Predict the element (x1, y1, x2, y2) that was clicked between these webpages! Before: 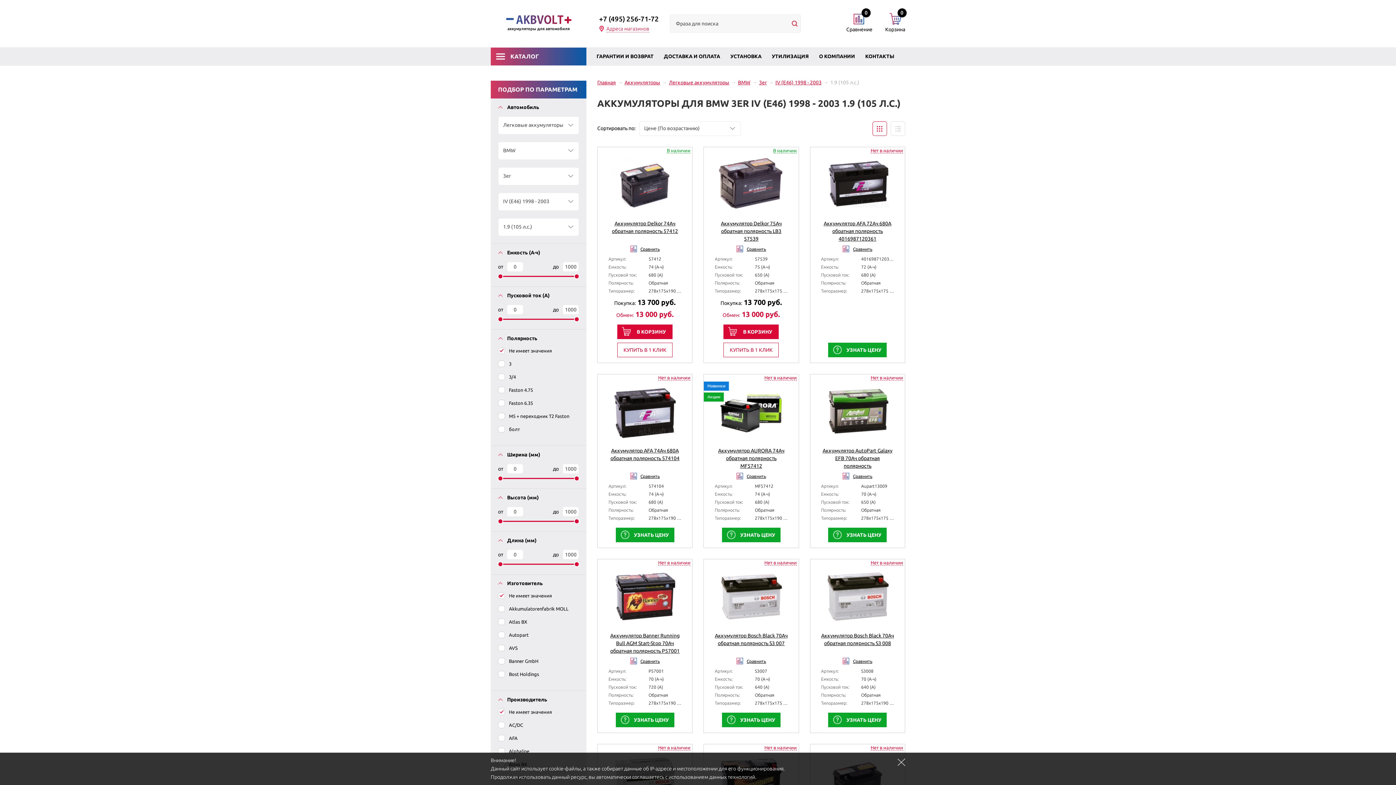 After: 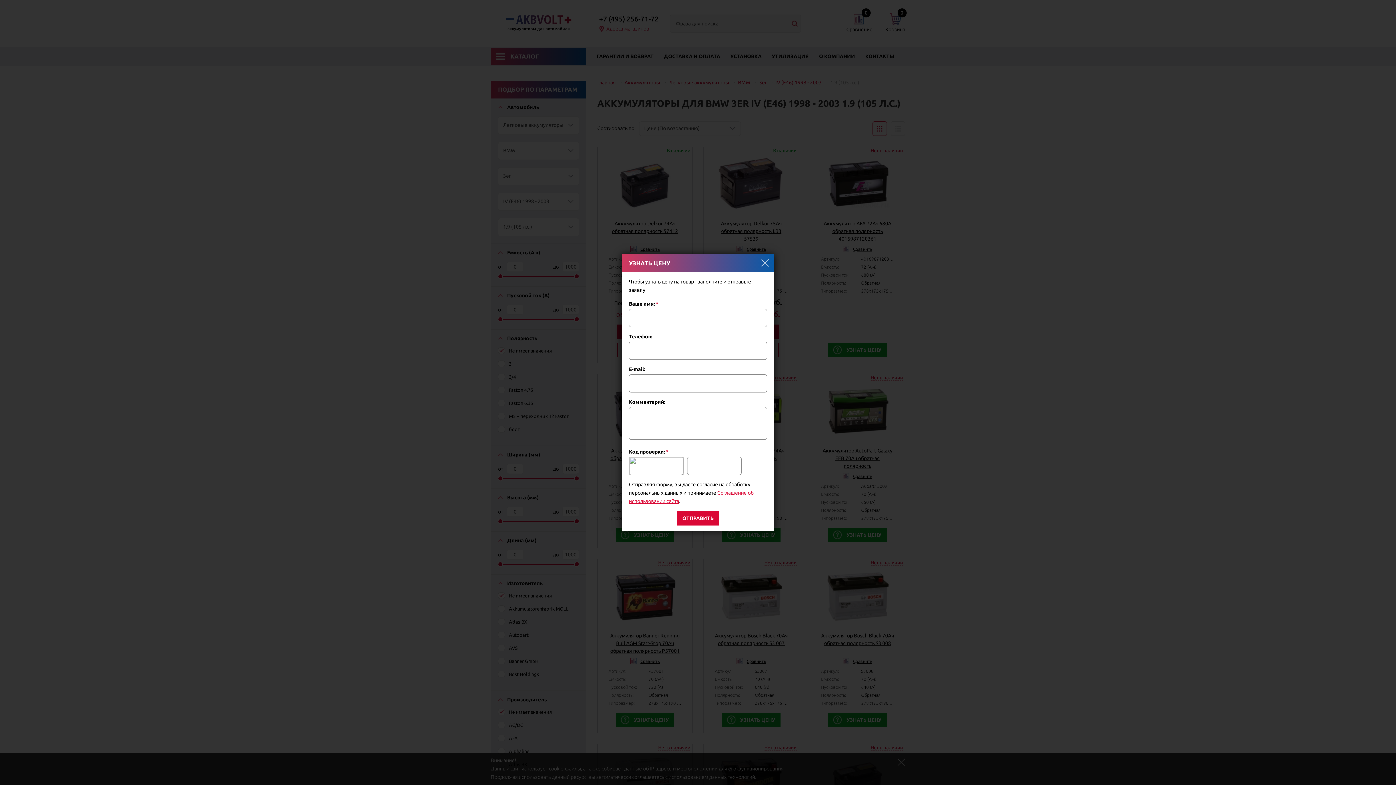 Action: bbox: (615, 528, 674, 542) label: УЗНАТЬ ЦЕНУ